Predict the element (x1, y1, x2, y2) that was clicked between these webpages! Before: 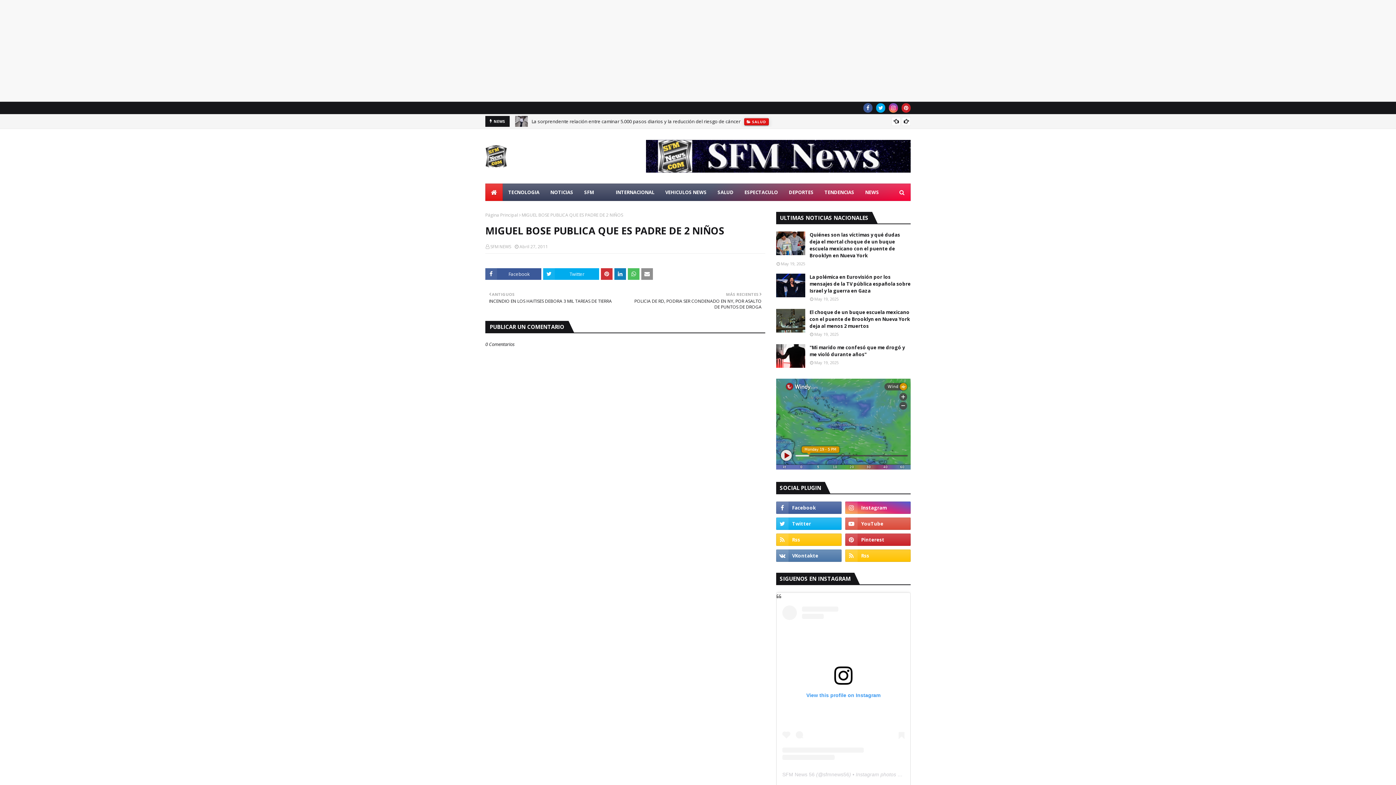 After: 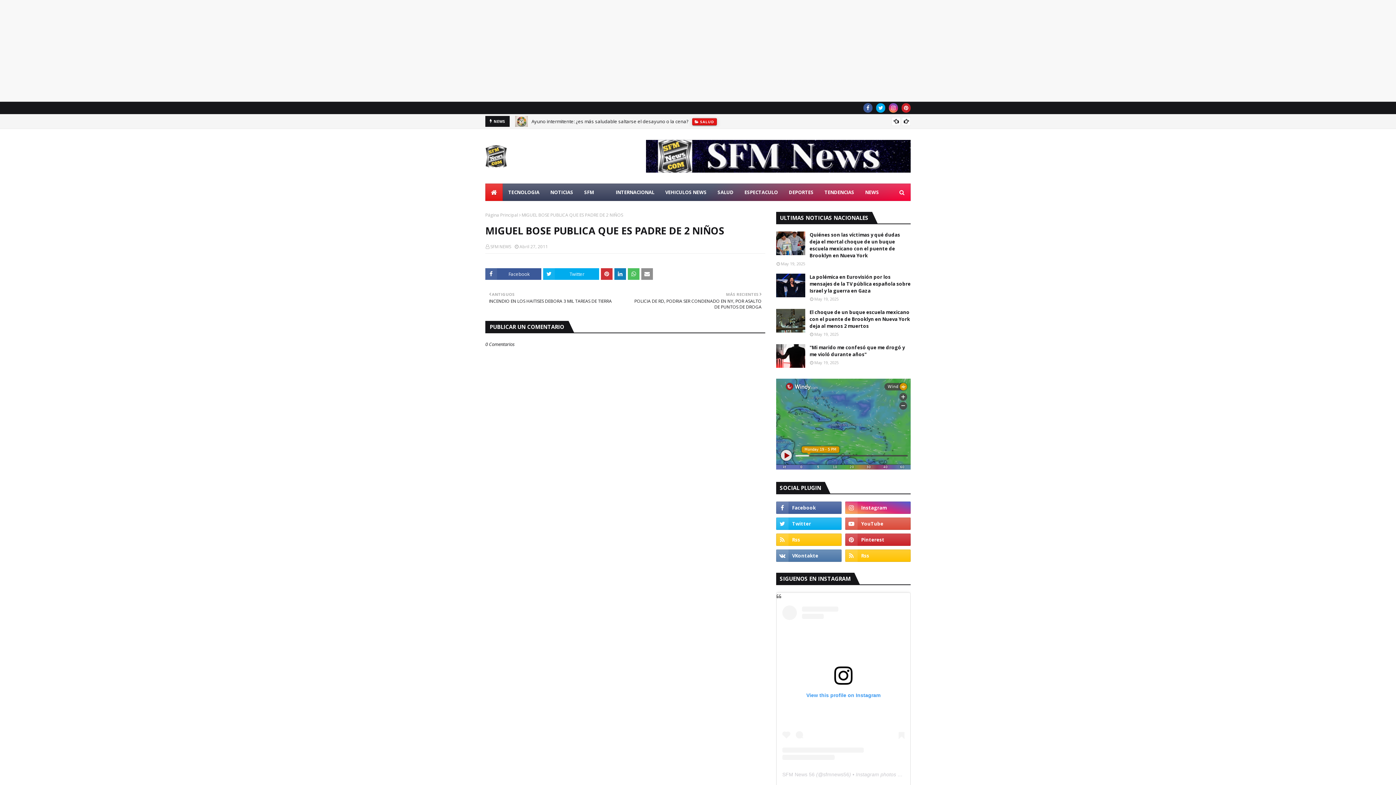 Action: bbox: (782, 772, 814, 777) label: SFM News 56